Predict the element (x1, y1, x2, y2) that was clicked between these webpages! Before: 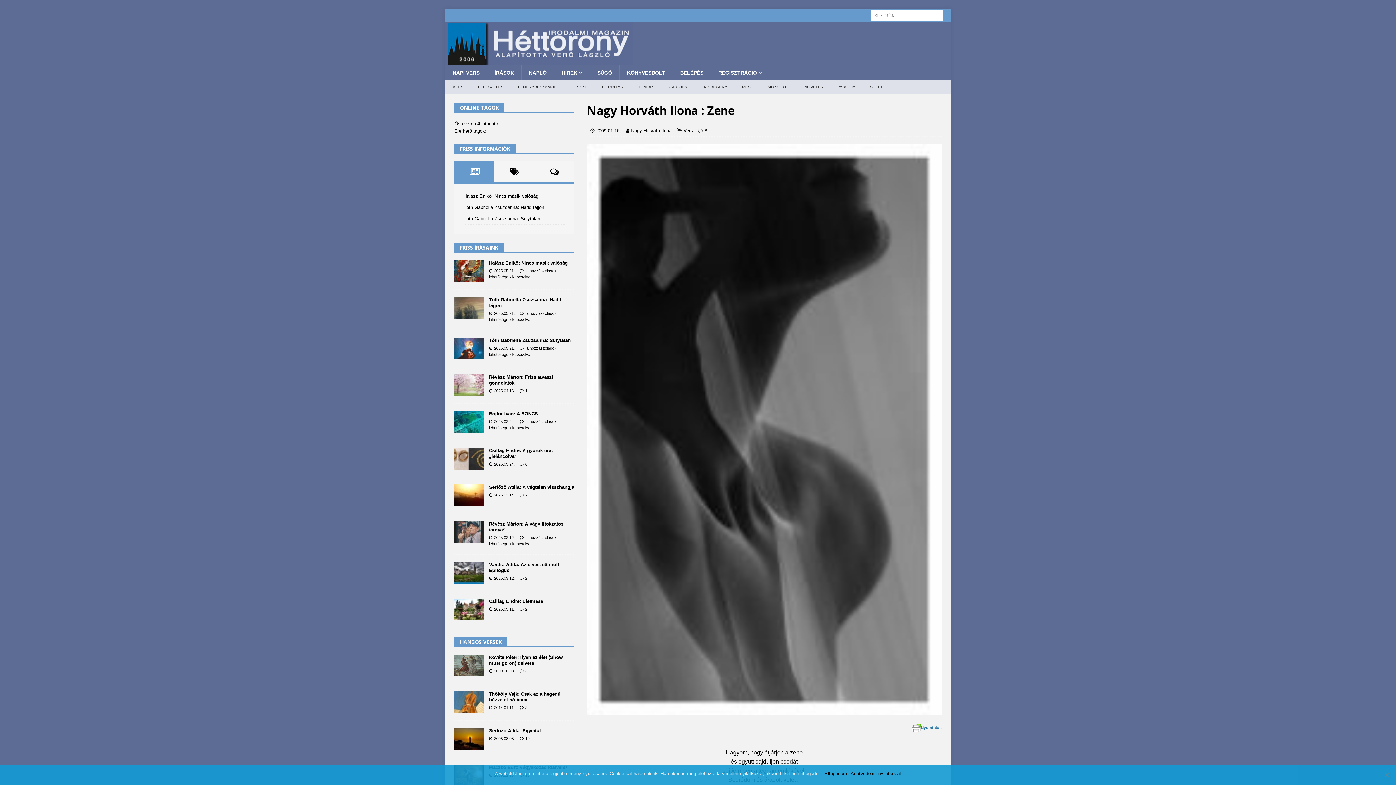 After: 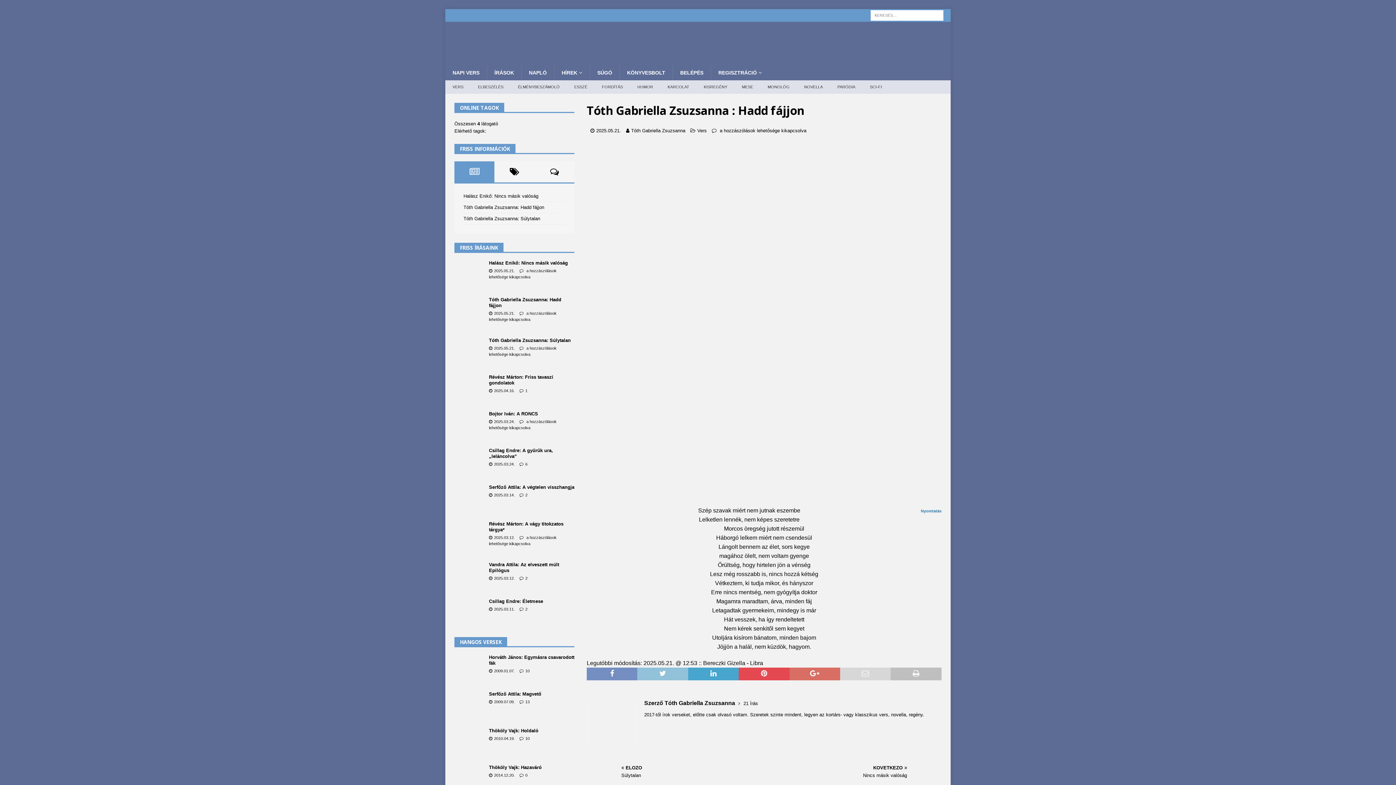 Action: bbox: (454, 297, 483, 318)